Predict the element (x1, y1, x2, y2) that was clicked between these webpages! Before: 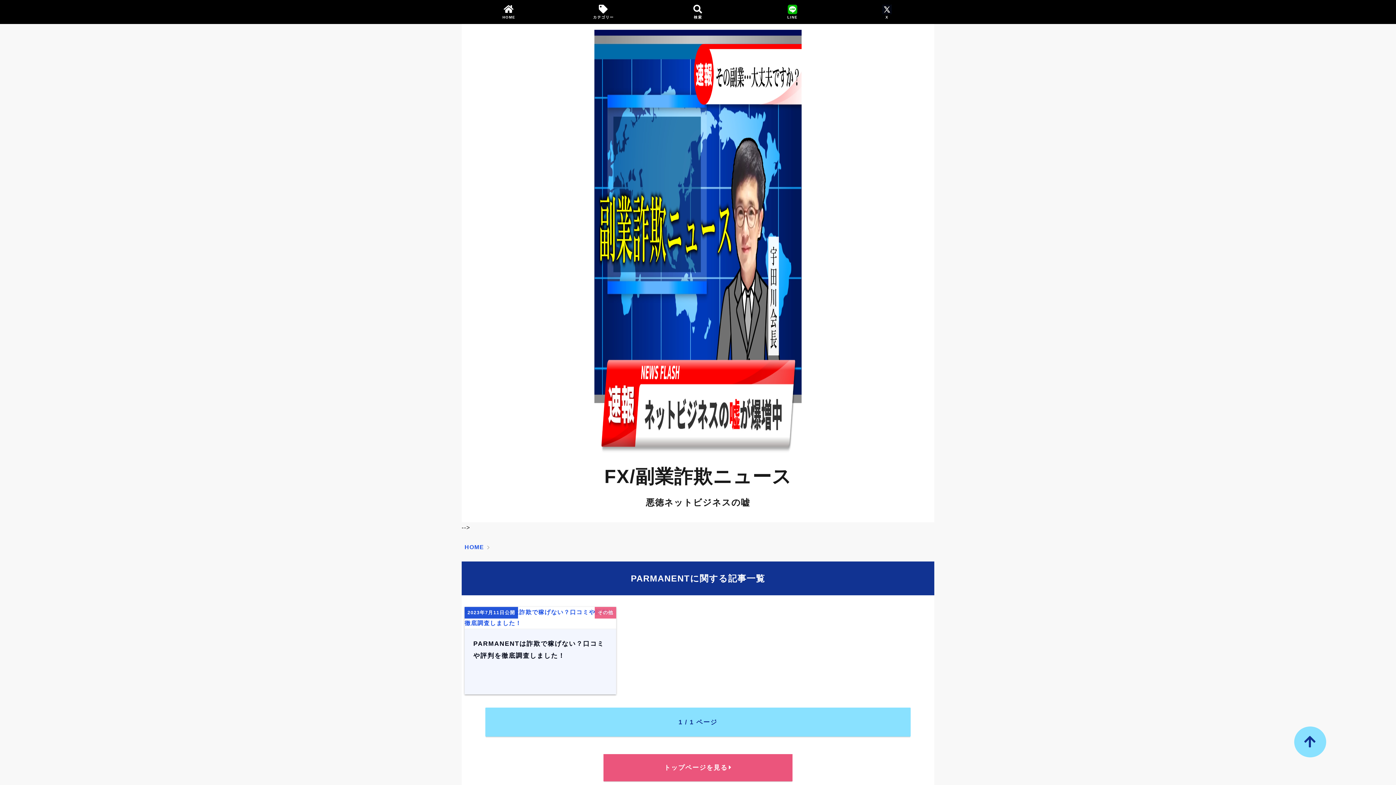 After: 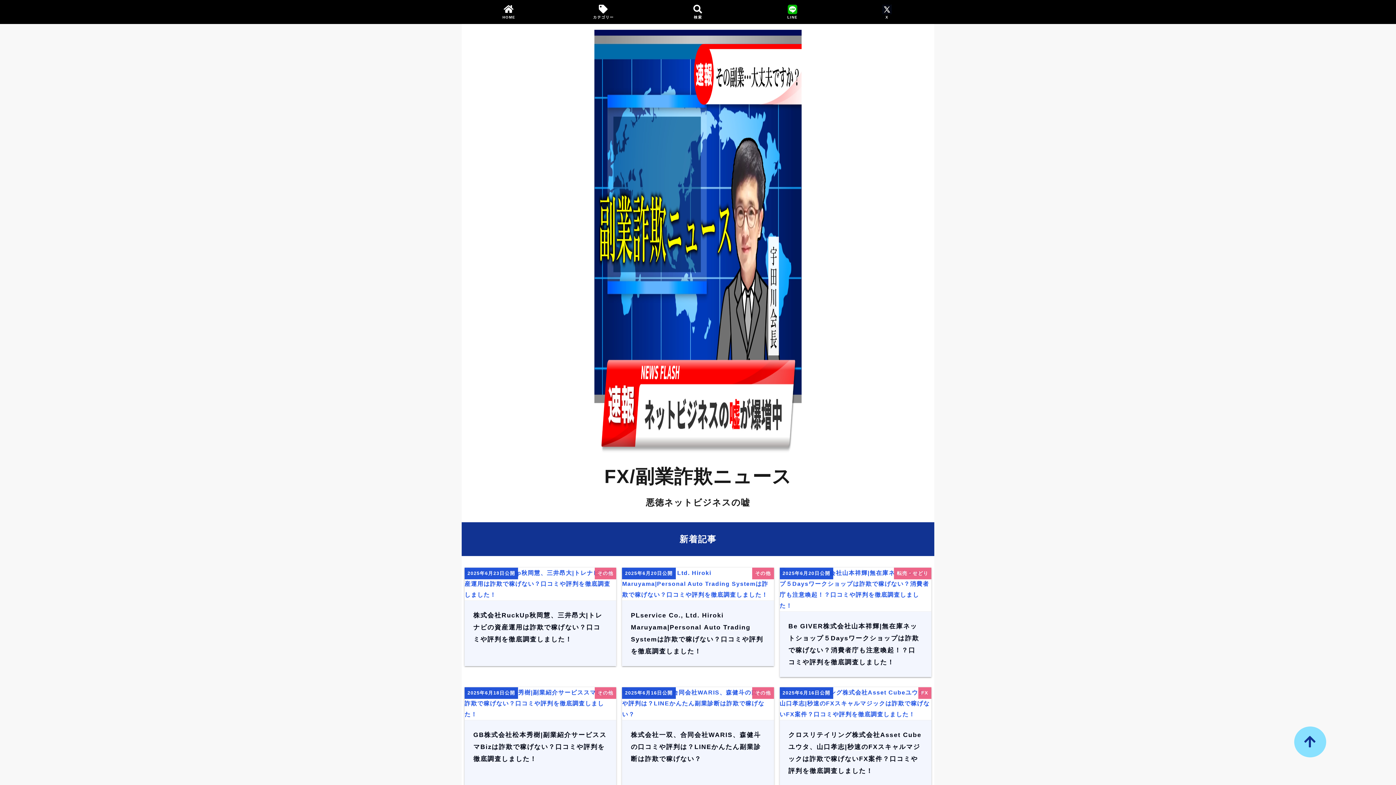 Action: bbox: (600, 458, 796, 510) label: FX/副業詐欺ニュース
悪徳ネットビジネスの嘘